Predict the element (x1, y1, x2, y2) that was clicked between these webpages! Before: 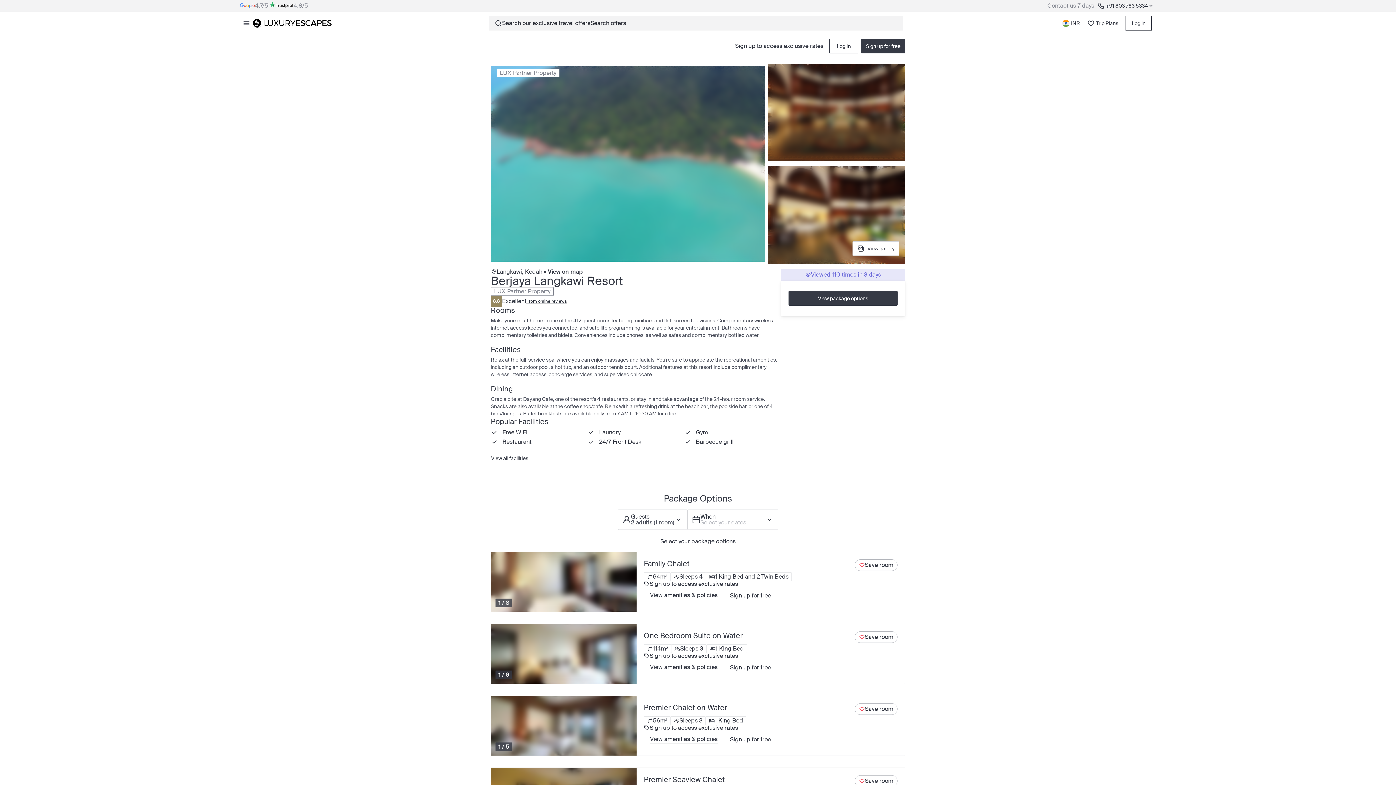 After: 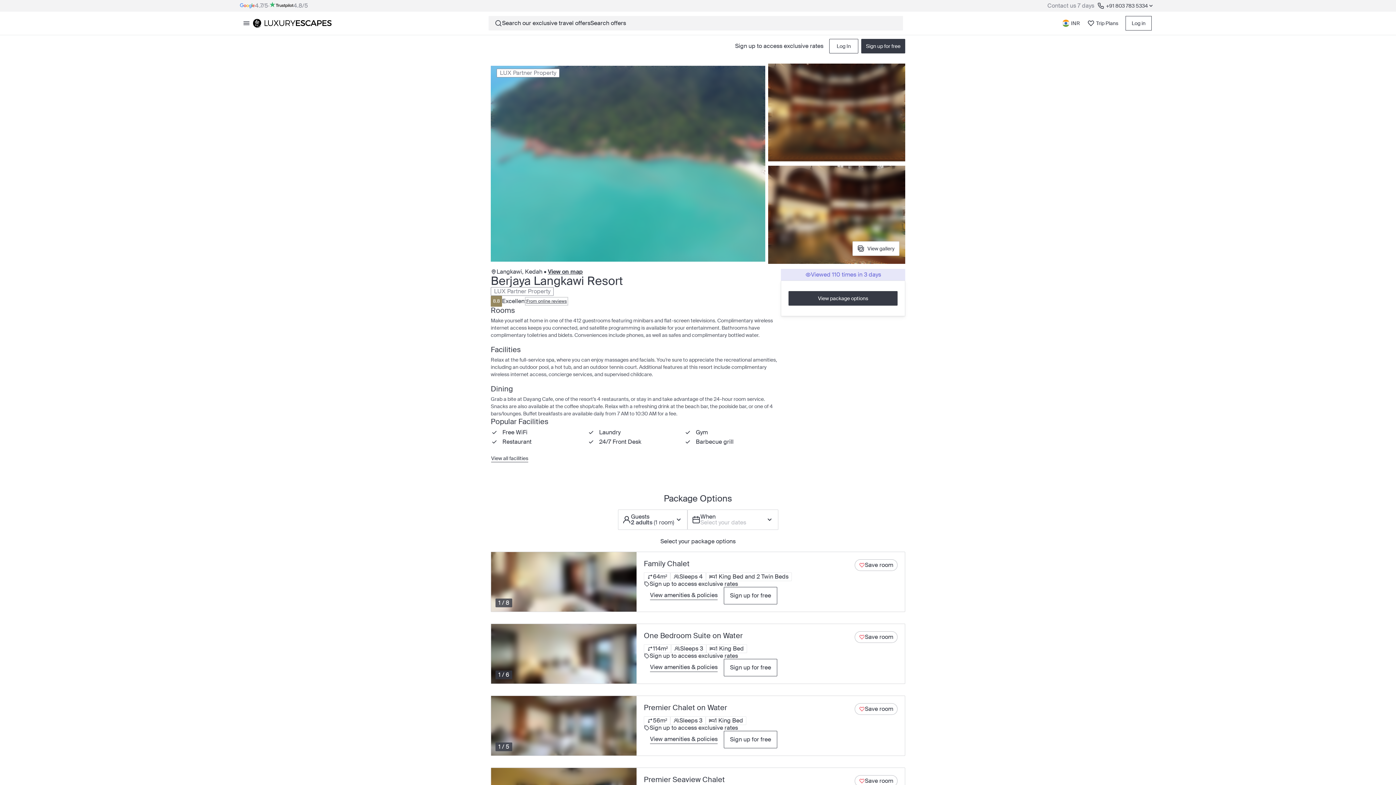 Action: bbox: (526, 298, 566, 304) label: From online reviews